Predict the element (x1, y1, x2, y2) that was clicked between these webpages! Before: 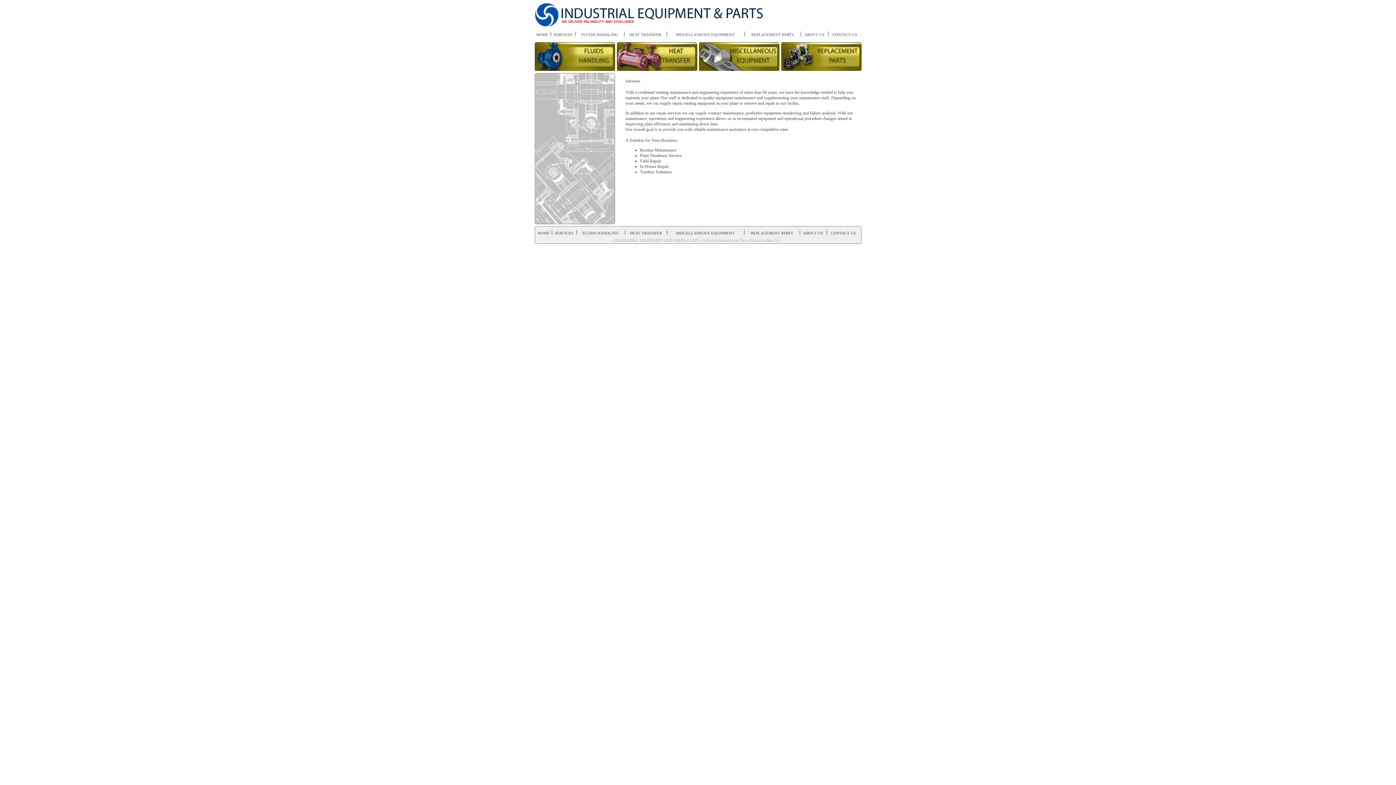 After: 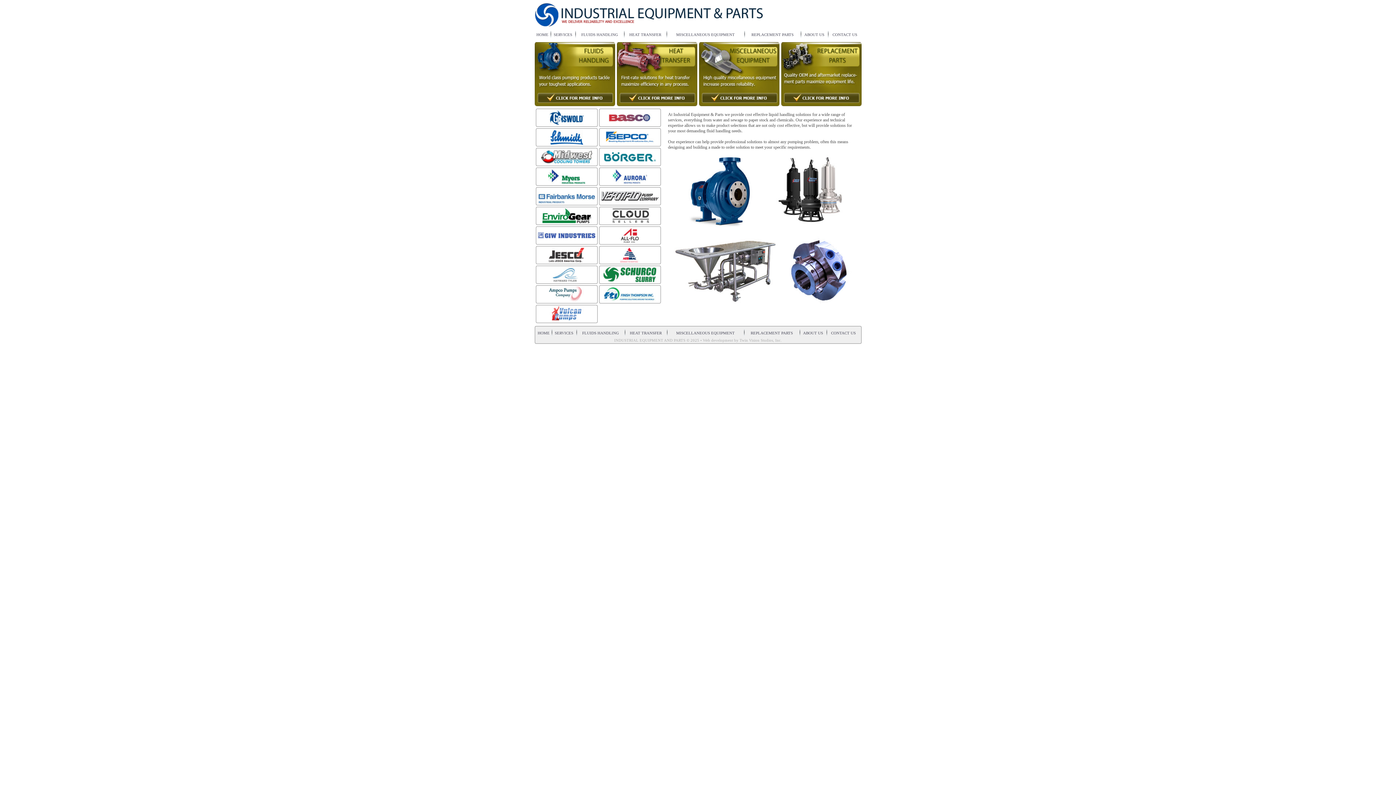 Action: label: HOME bbox: (536, 32, 548, 36)